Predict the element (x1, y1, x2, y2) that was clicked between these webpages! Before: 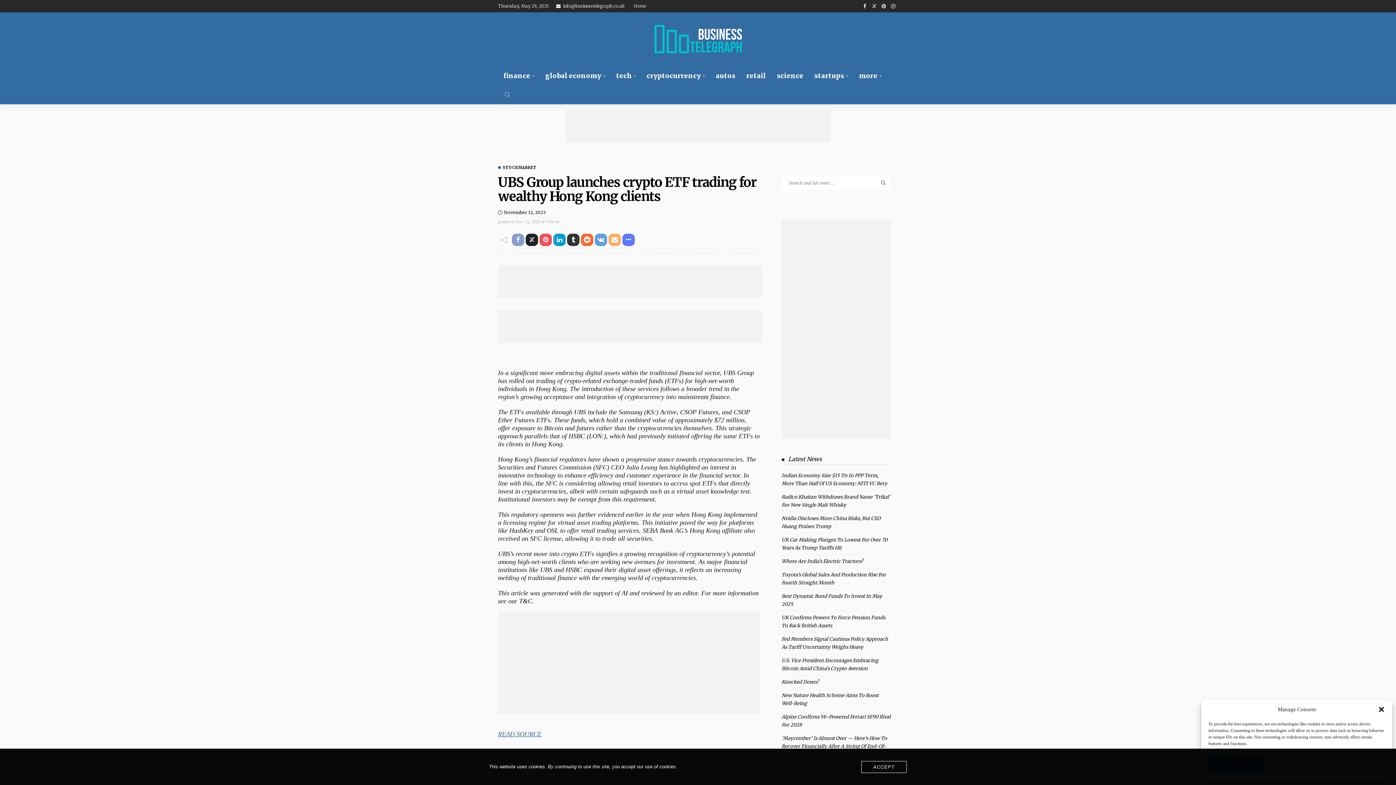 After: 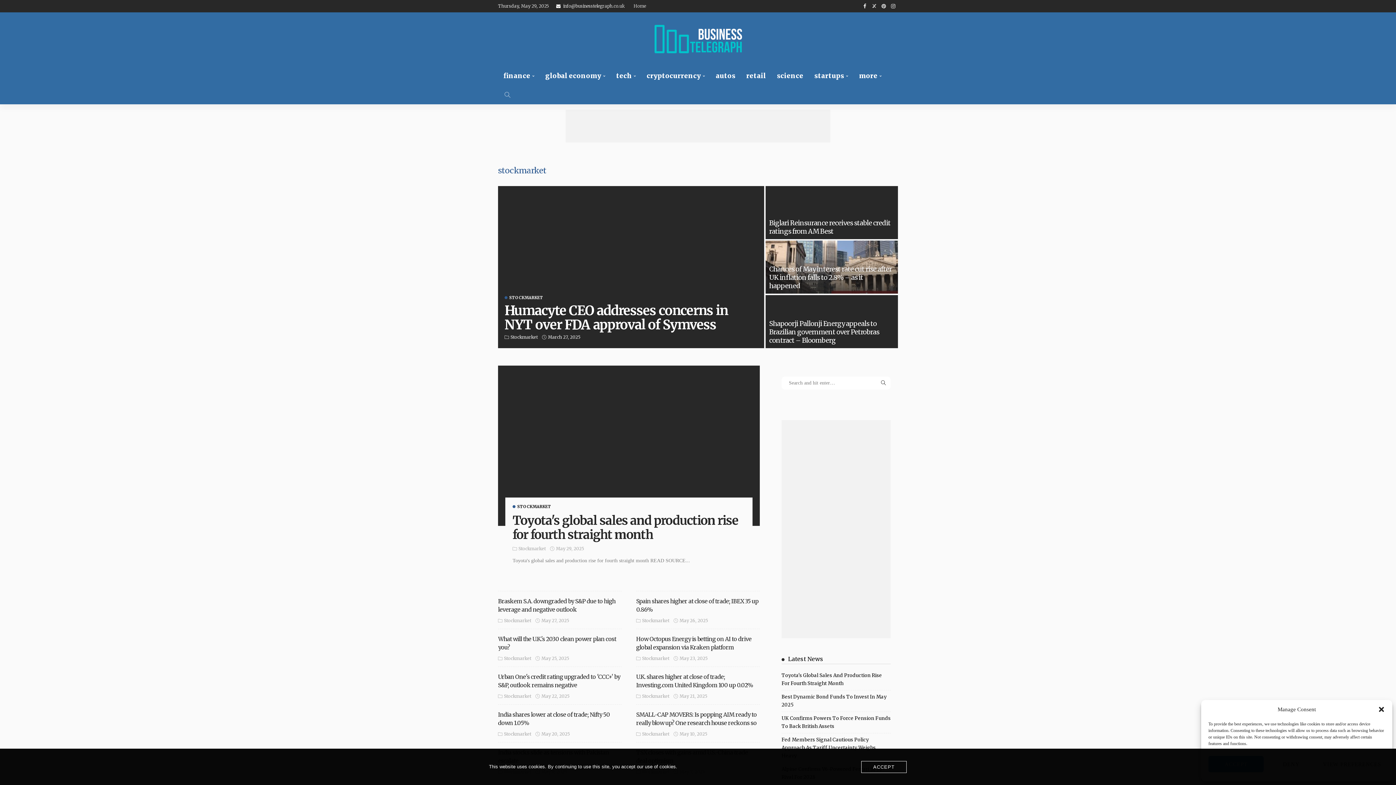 Action: bbox: (498, 165, 536, 169) label: STOCKMARKET